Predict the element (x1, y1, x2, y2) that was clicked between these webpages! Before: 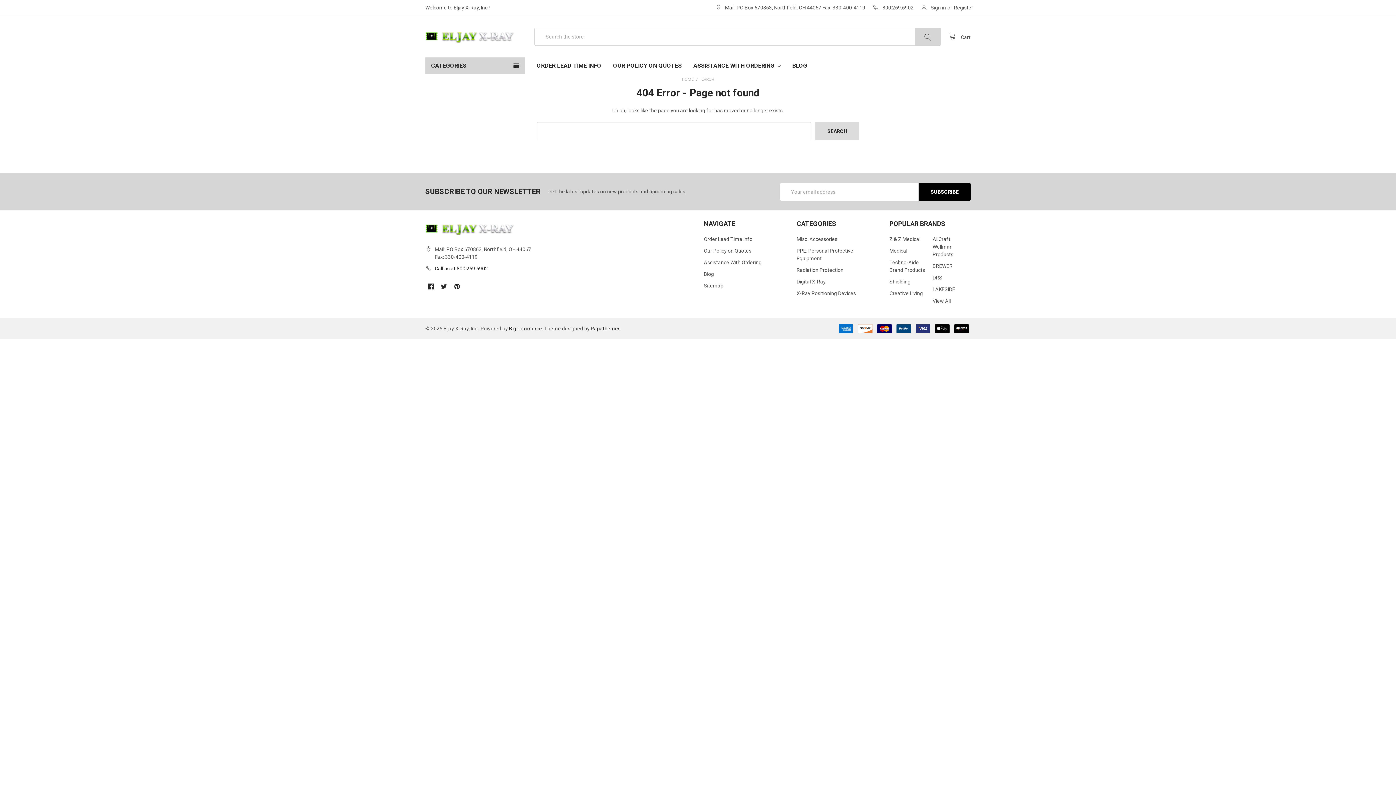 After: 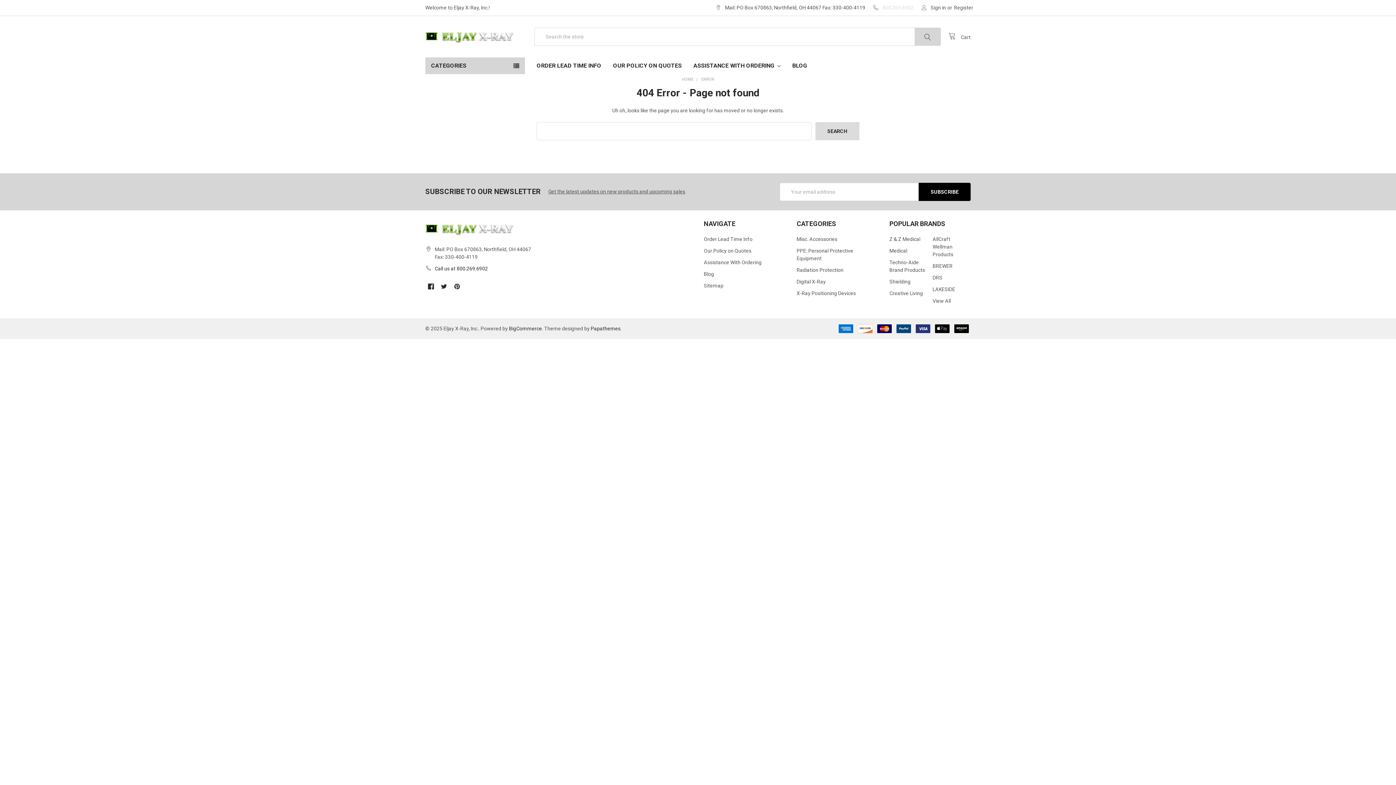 Action: bbox: (869, 0, 917, 15) label: 800.269.6902